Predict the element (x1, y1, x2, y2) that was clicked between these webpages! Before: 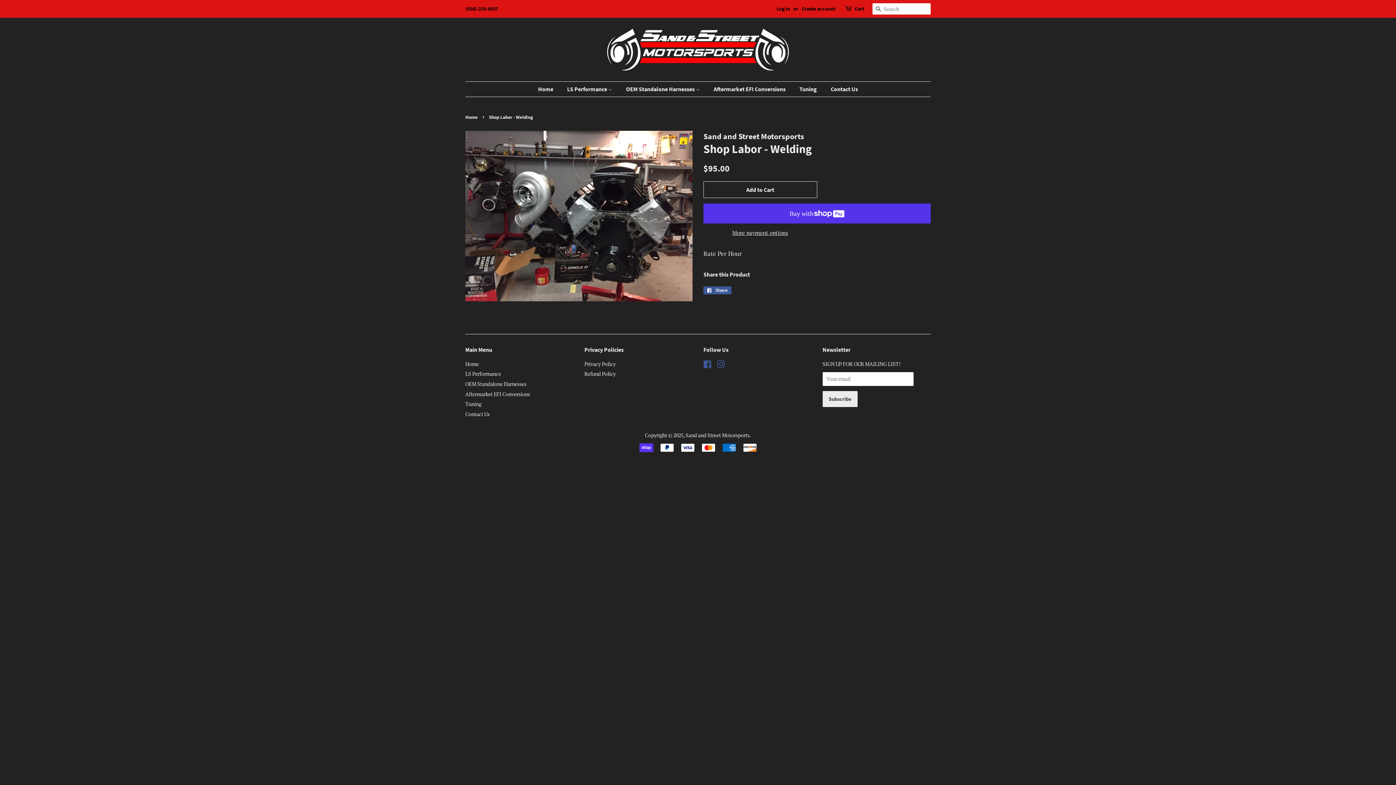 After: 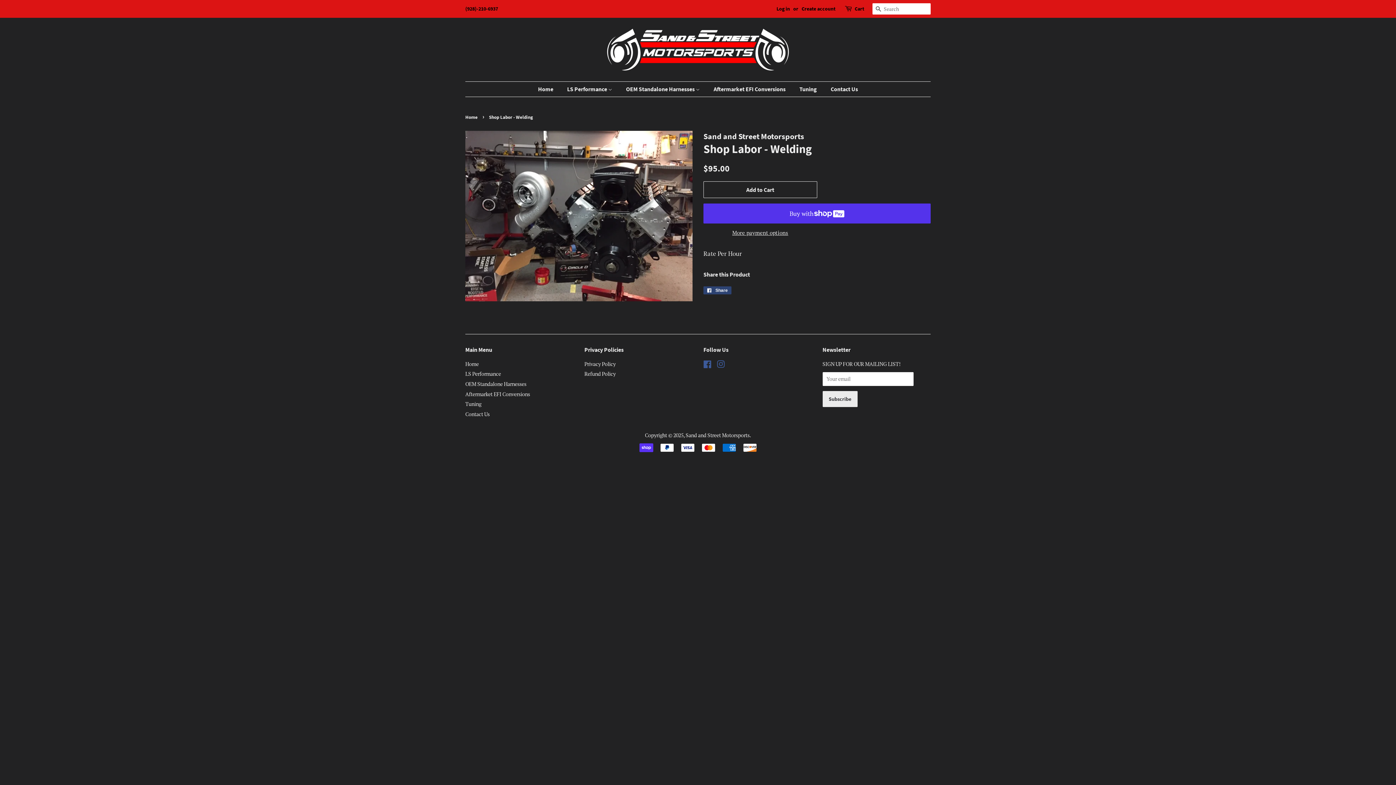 Action: bbox: (703, 286, 731, 294) label:  Share
Share on Facebook